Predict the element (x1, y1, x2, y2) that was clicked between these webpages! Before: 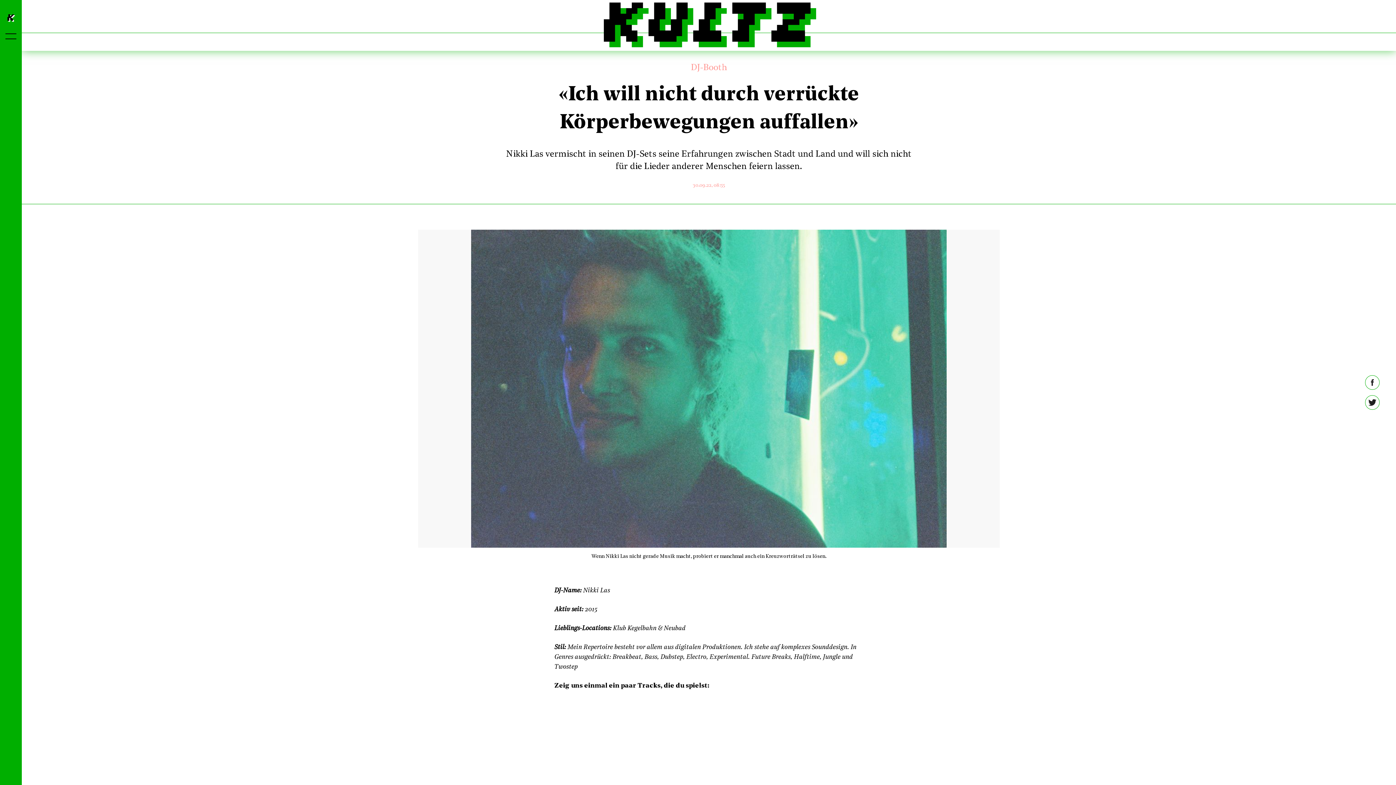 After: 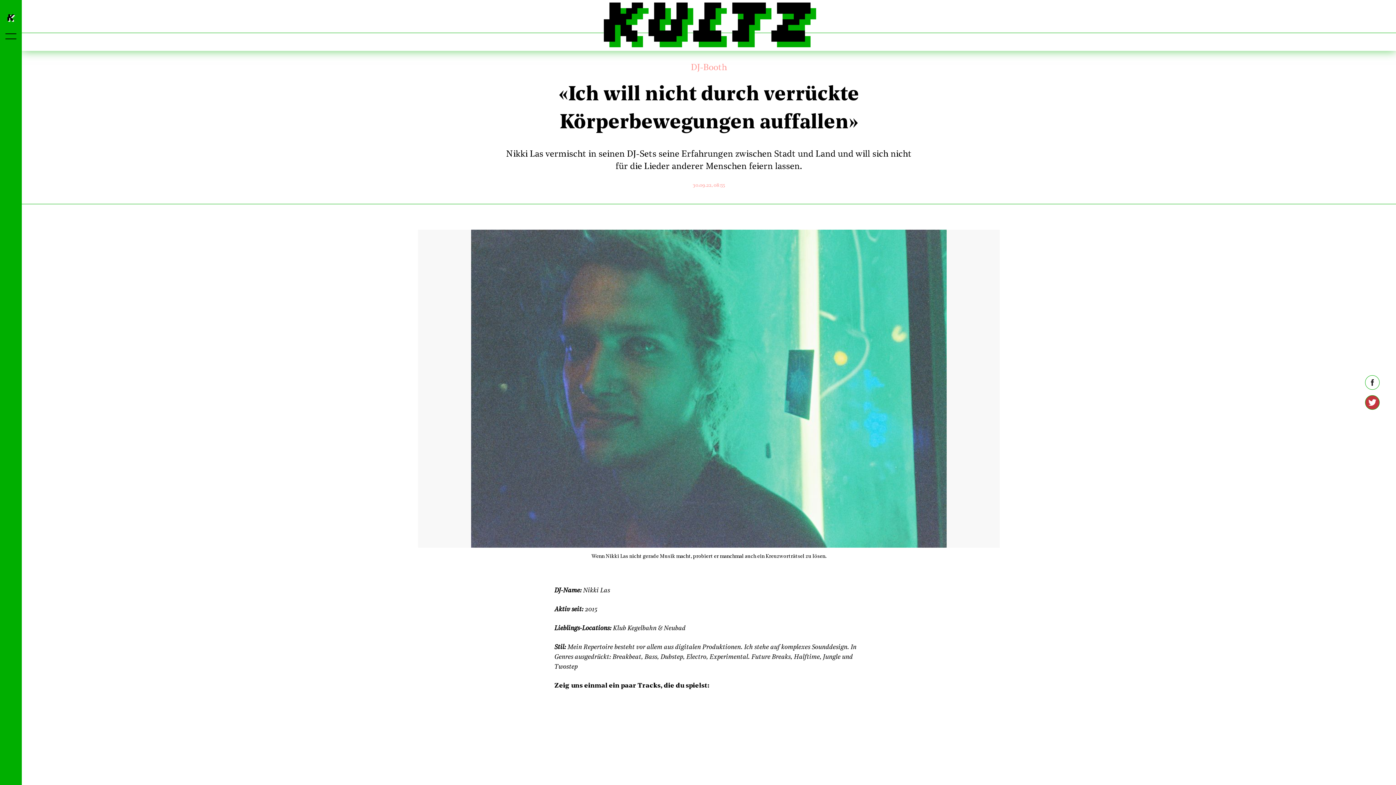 Action: bbox: (1365, 395, 1380, 410)